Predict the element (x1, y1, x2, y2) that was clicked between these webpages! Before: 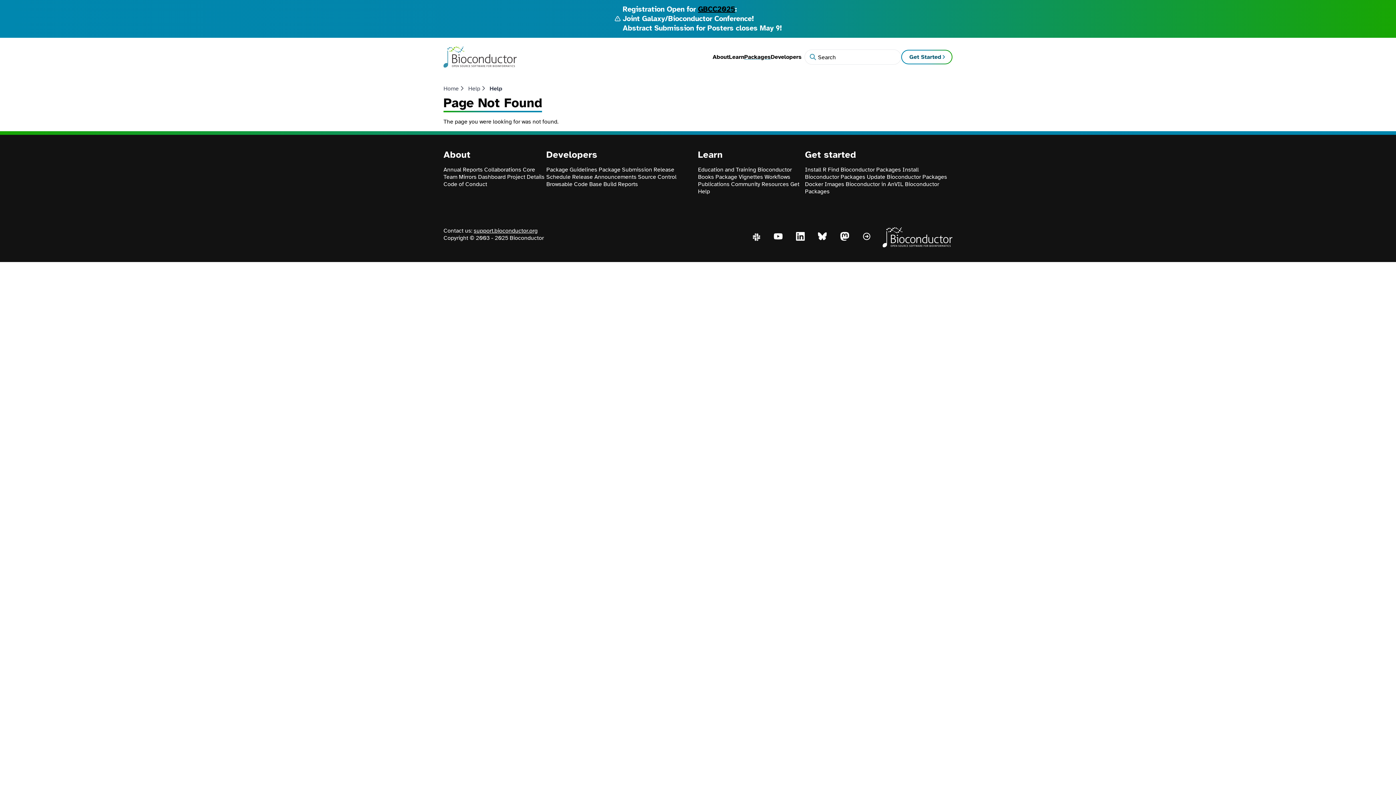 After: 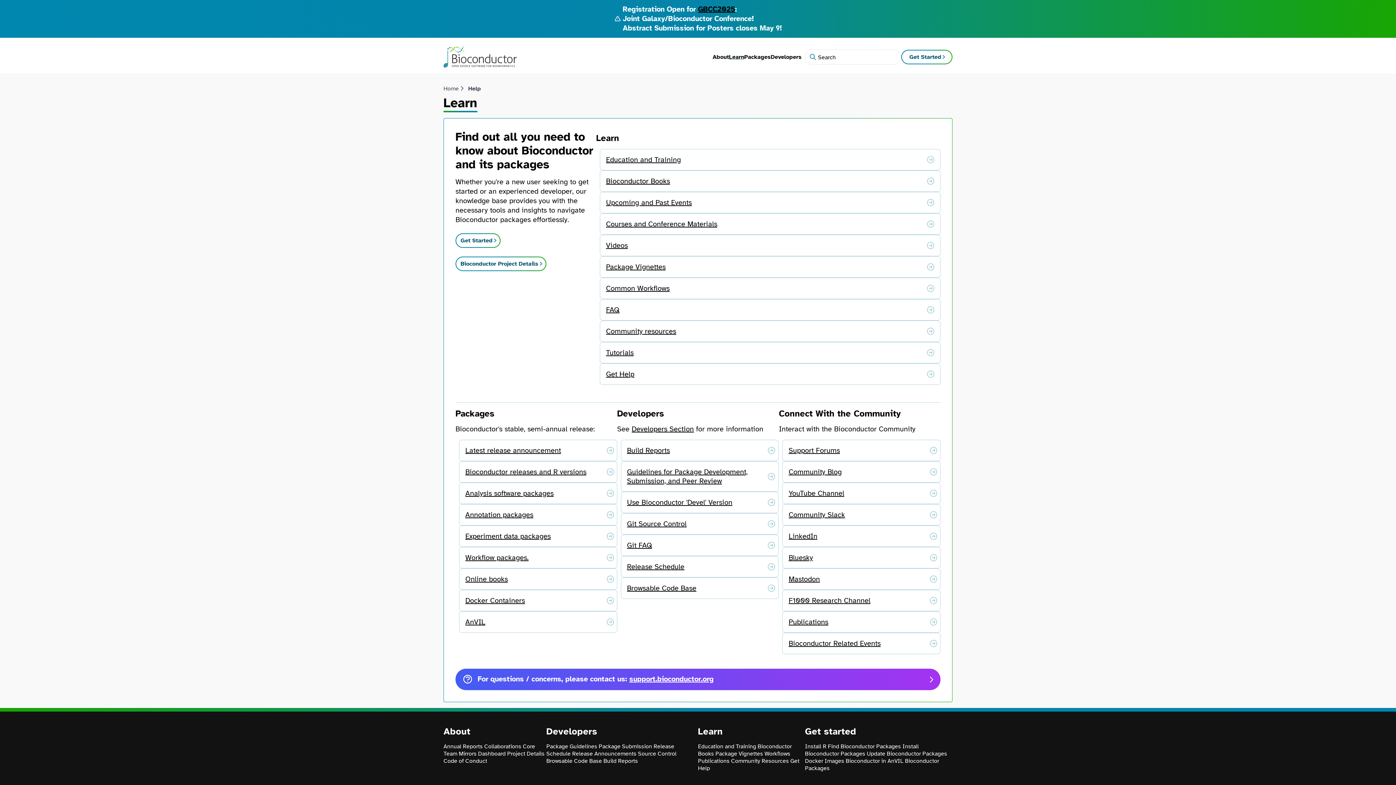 Action: label: Help bbox: (468, 84, 480, 92)